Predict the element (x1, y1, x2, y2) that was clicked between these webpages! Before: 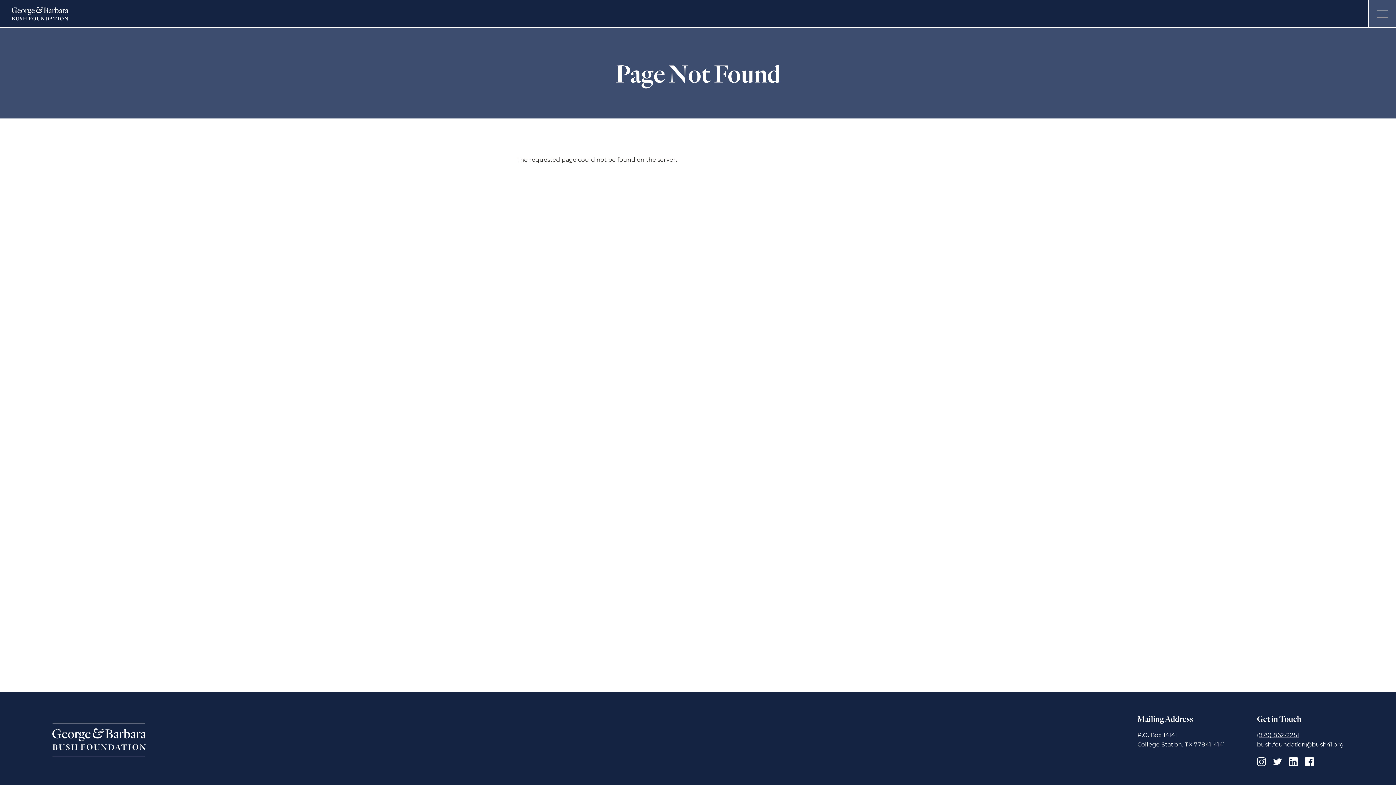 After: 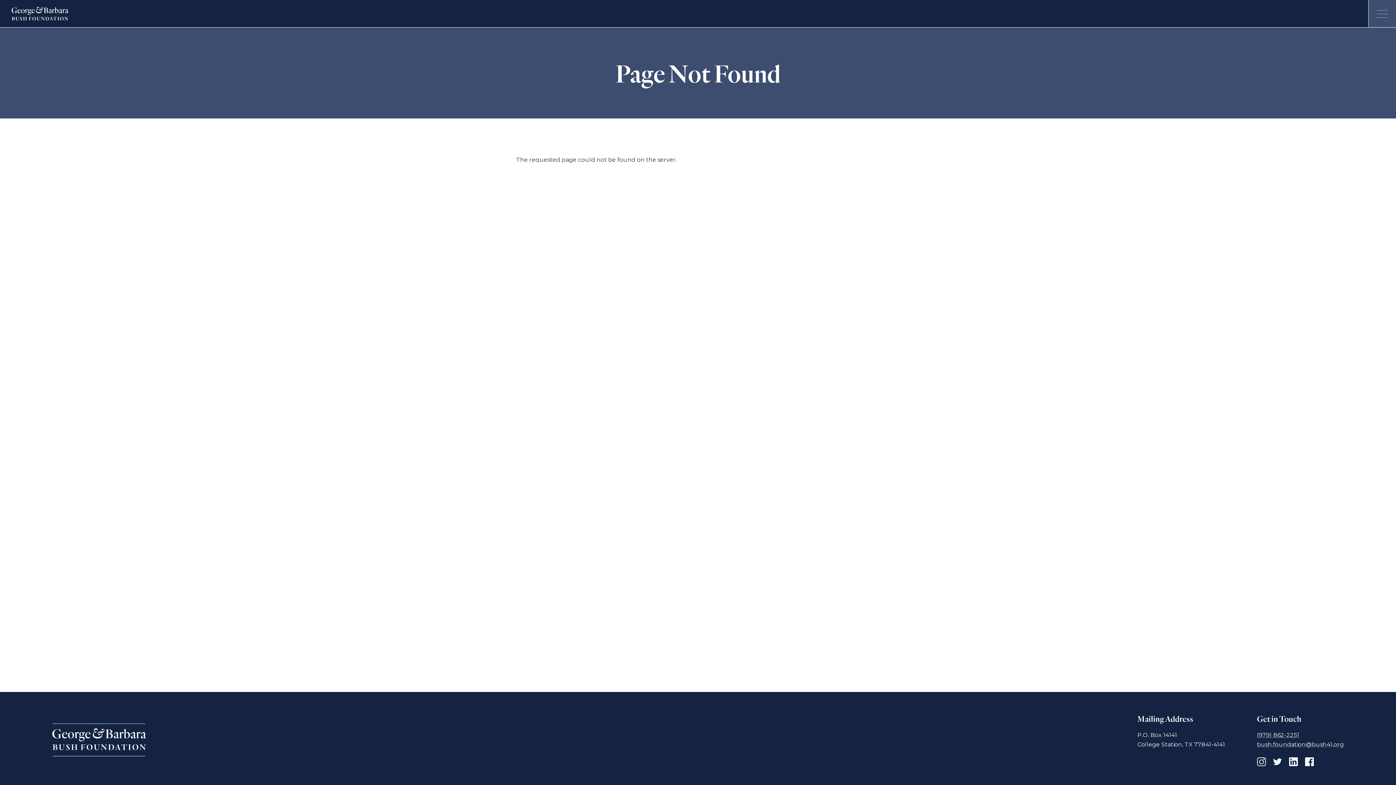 Action: bbox: (1257, 732, 1299, 738) label: (979) 862-2251